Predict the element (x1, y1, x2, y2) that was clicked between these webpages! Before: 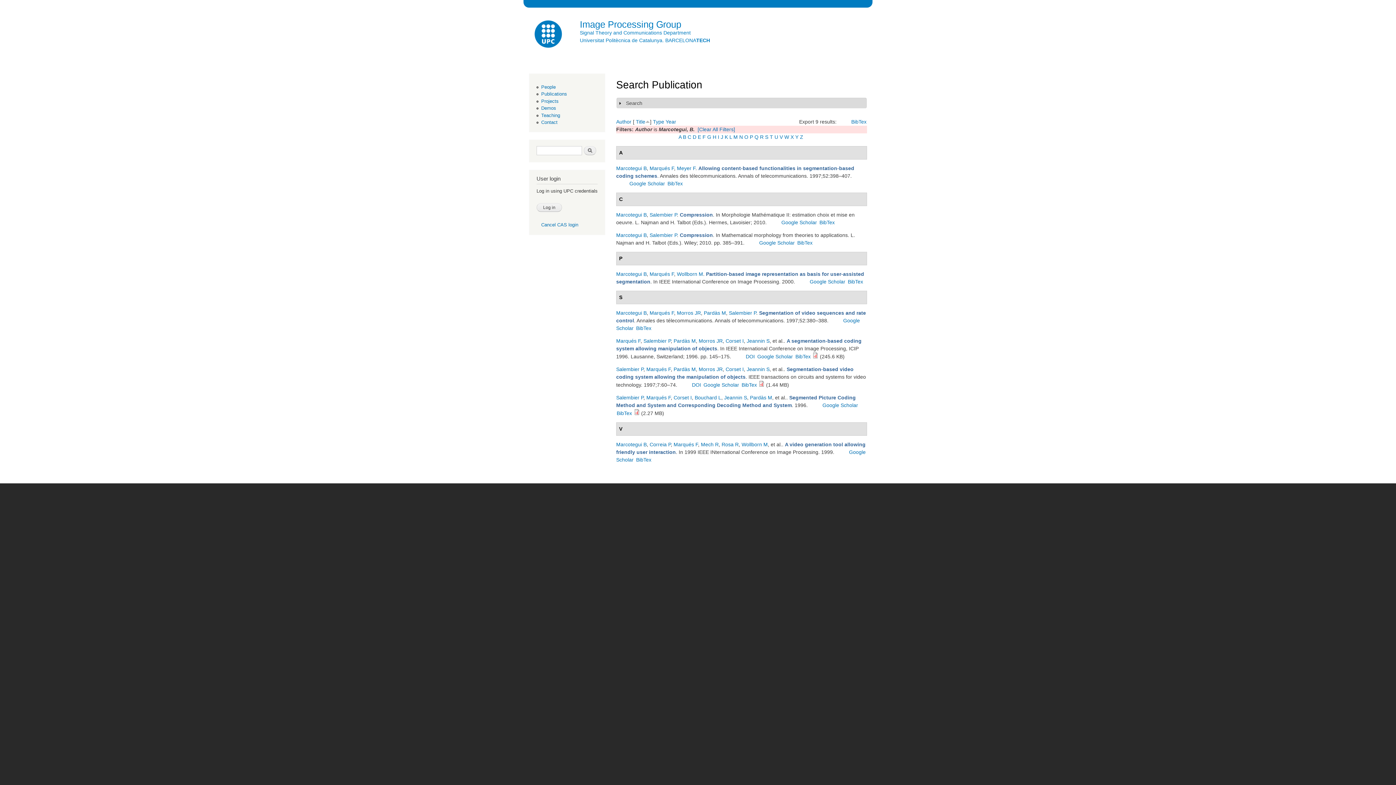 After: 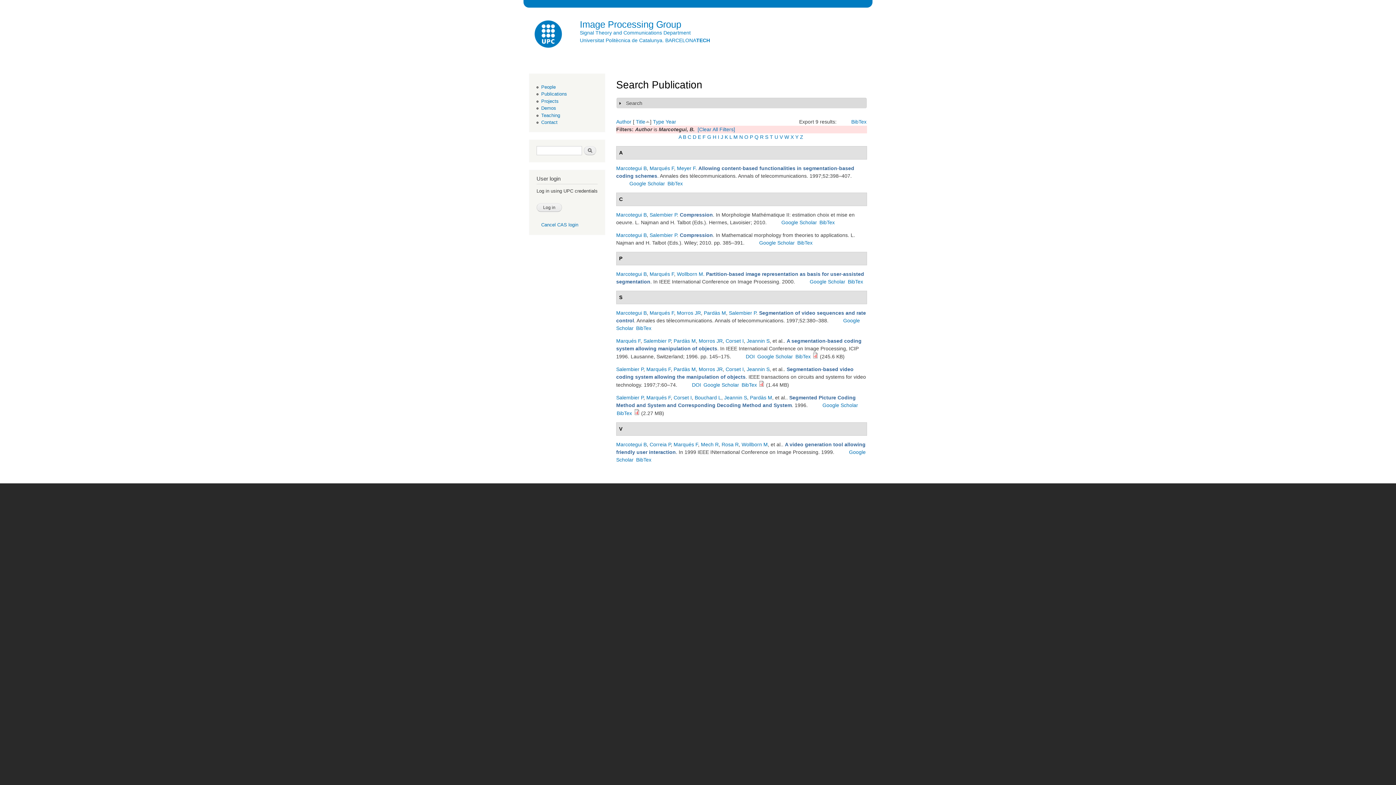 Action: label: Marcotegui B bbox: (616, 232, 646, 238)